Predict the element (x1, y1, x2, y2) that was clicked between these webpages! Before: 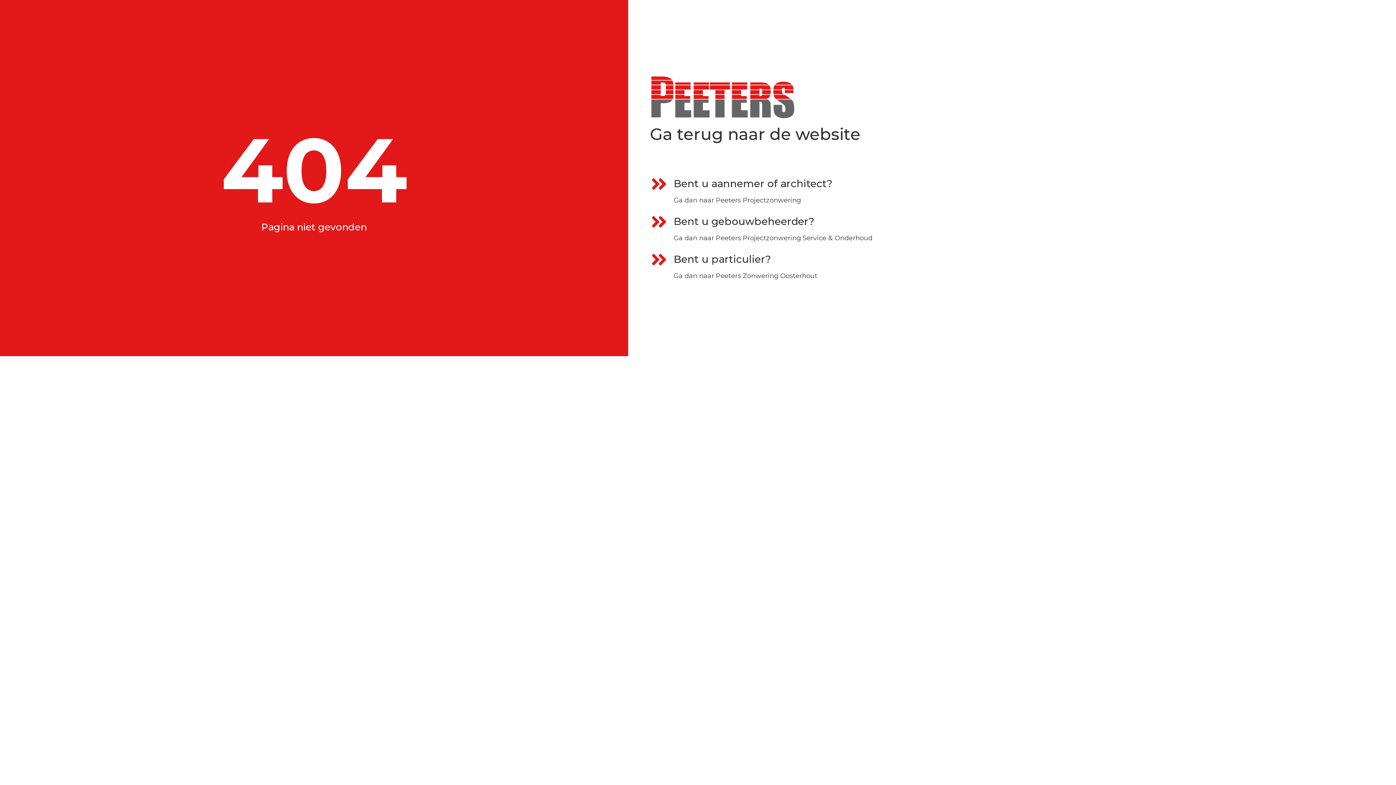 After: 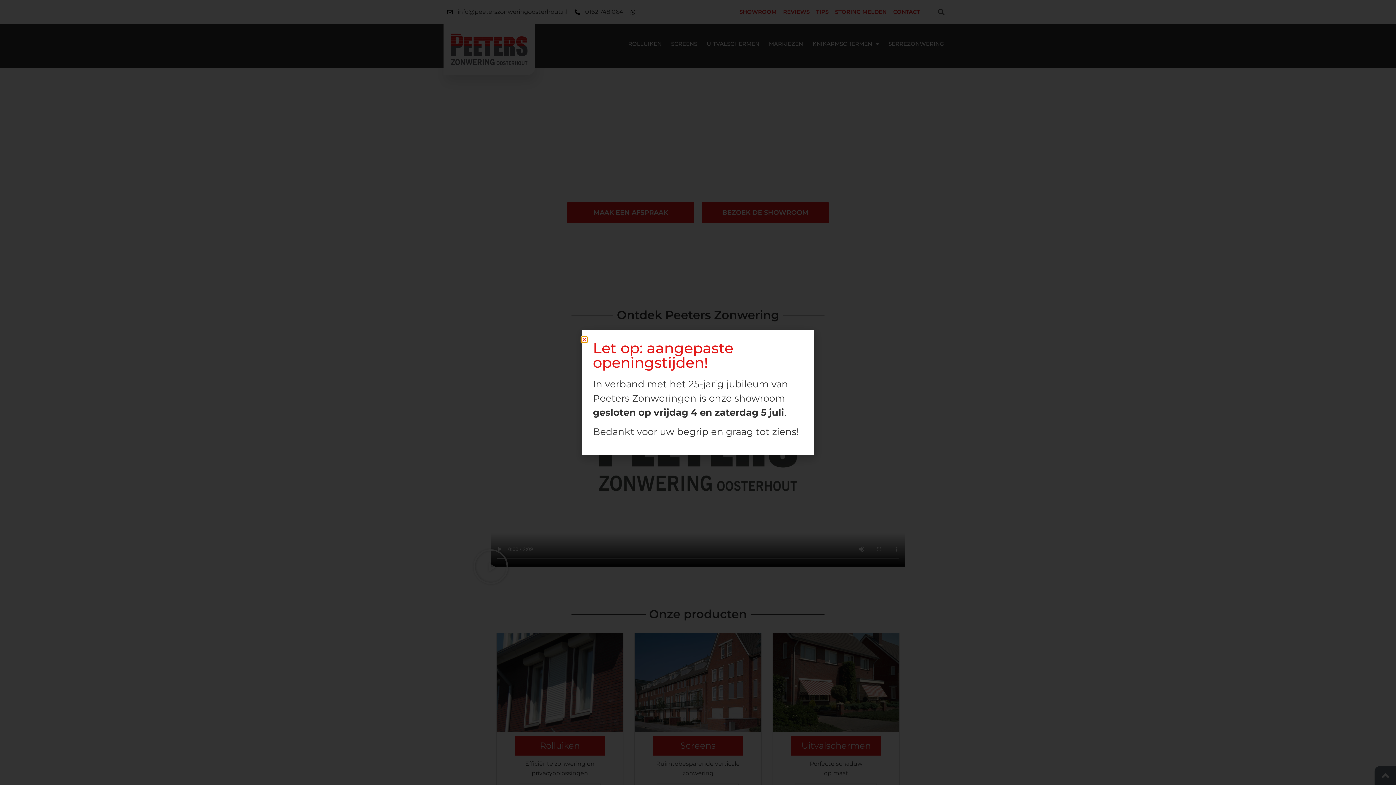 Action: label: Bent u particulier? bbox: (673, 252, 771, 265)